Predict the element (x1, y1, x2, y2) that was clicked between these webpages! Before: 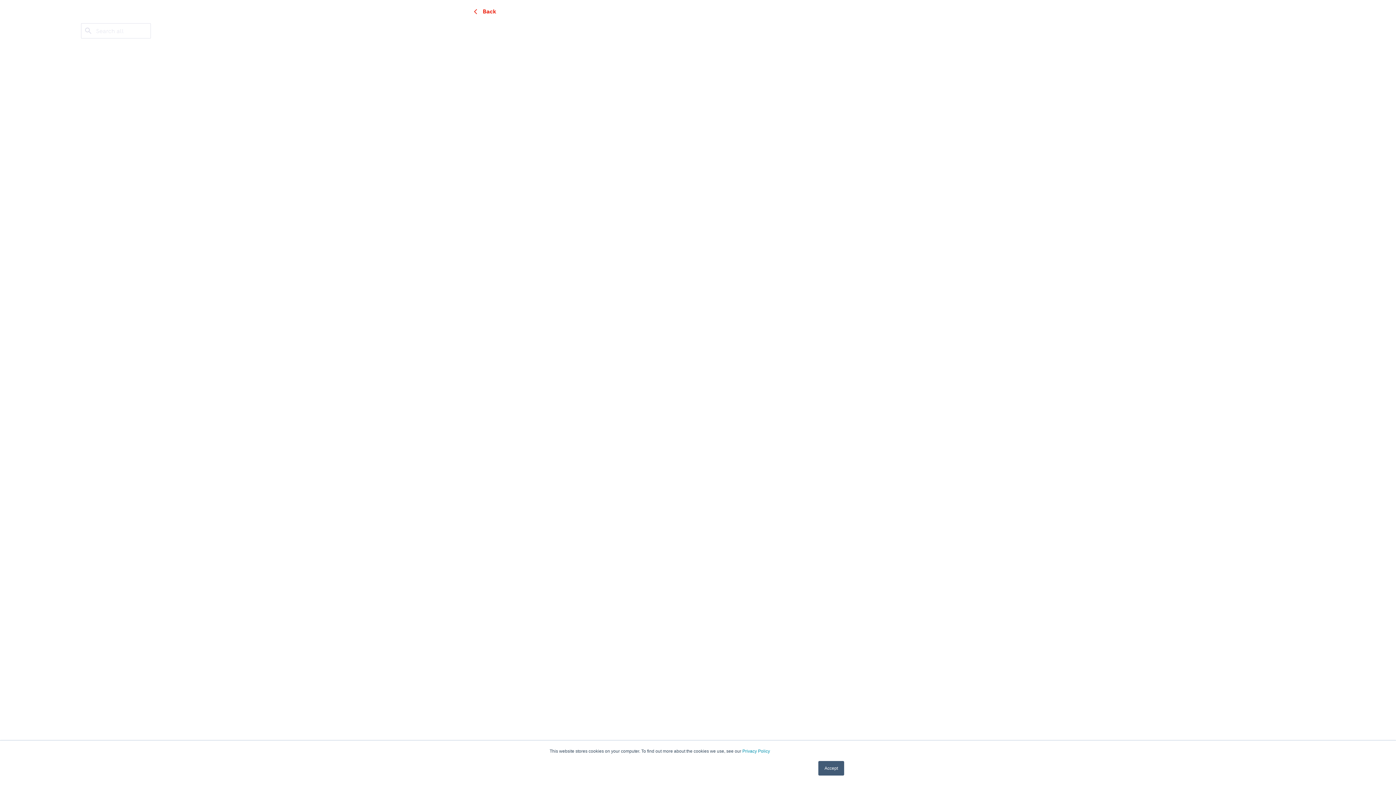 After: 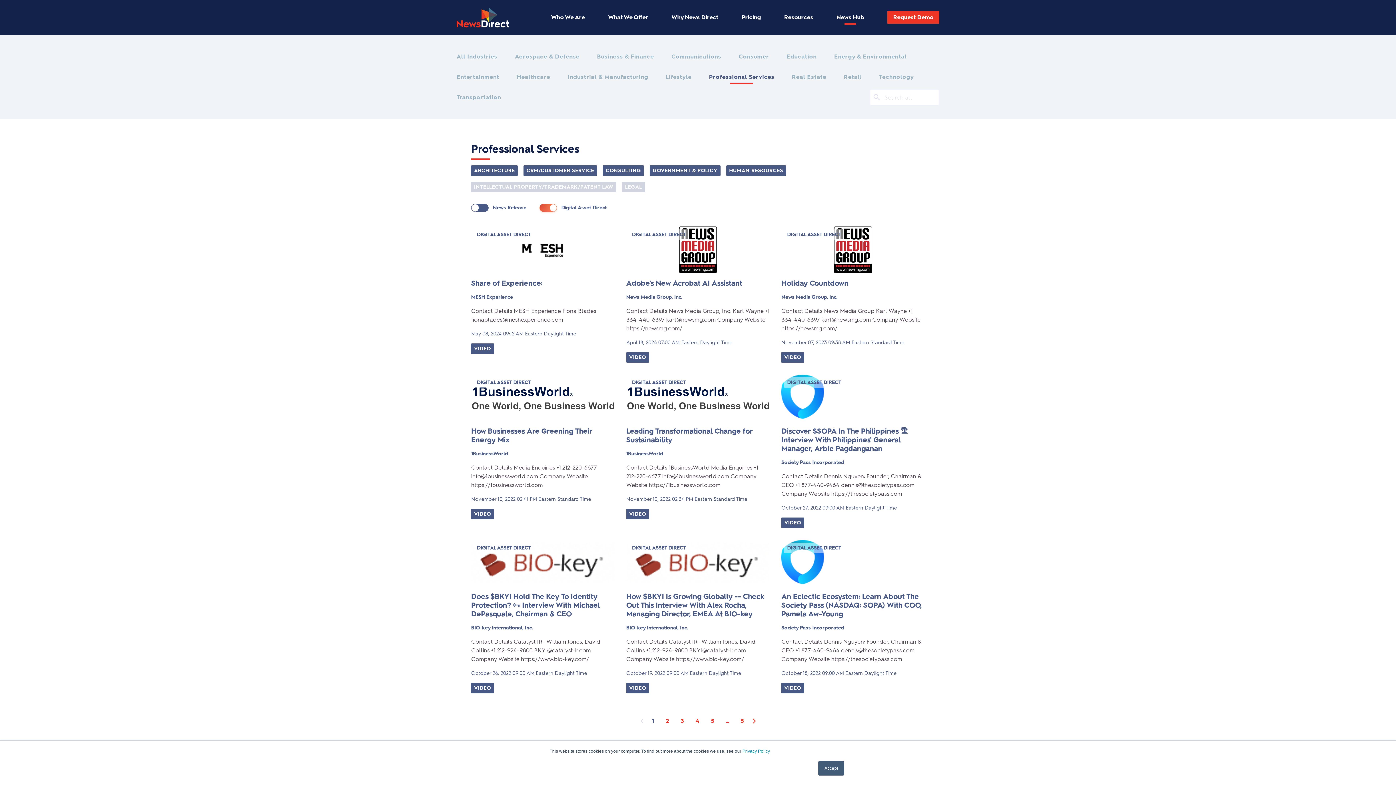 Action: label: Back bbox: (471, 7, 496, 16)